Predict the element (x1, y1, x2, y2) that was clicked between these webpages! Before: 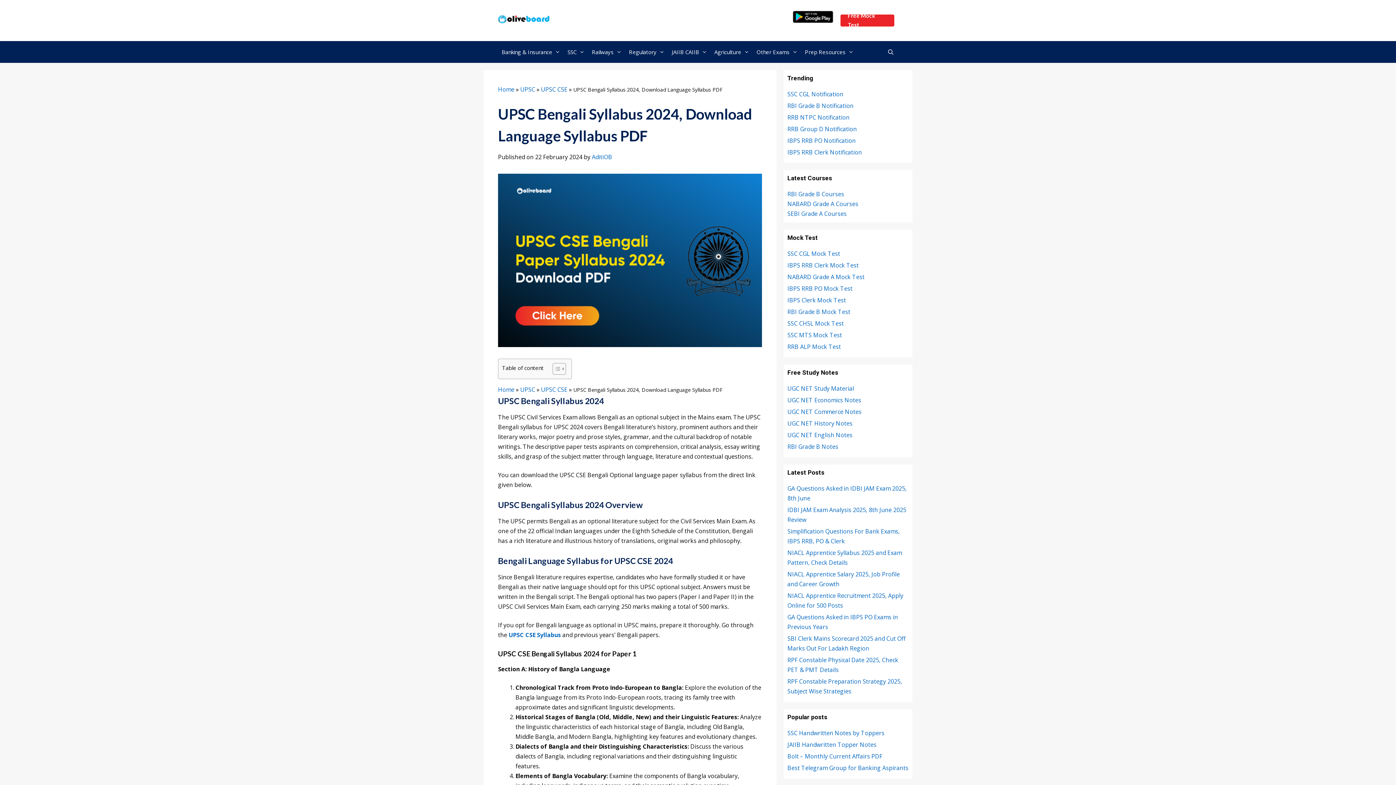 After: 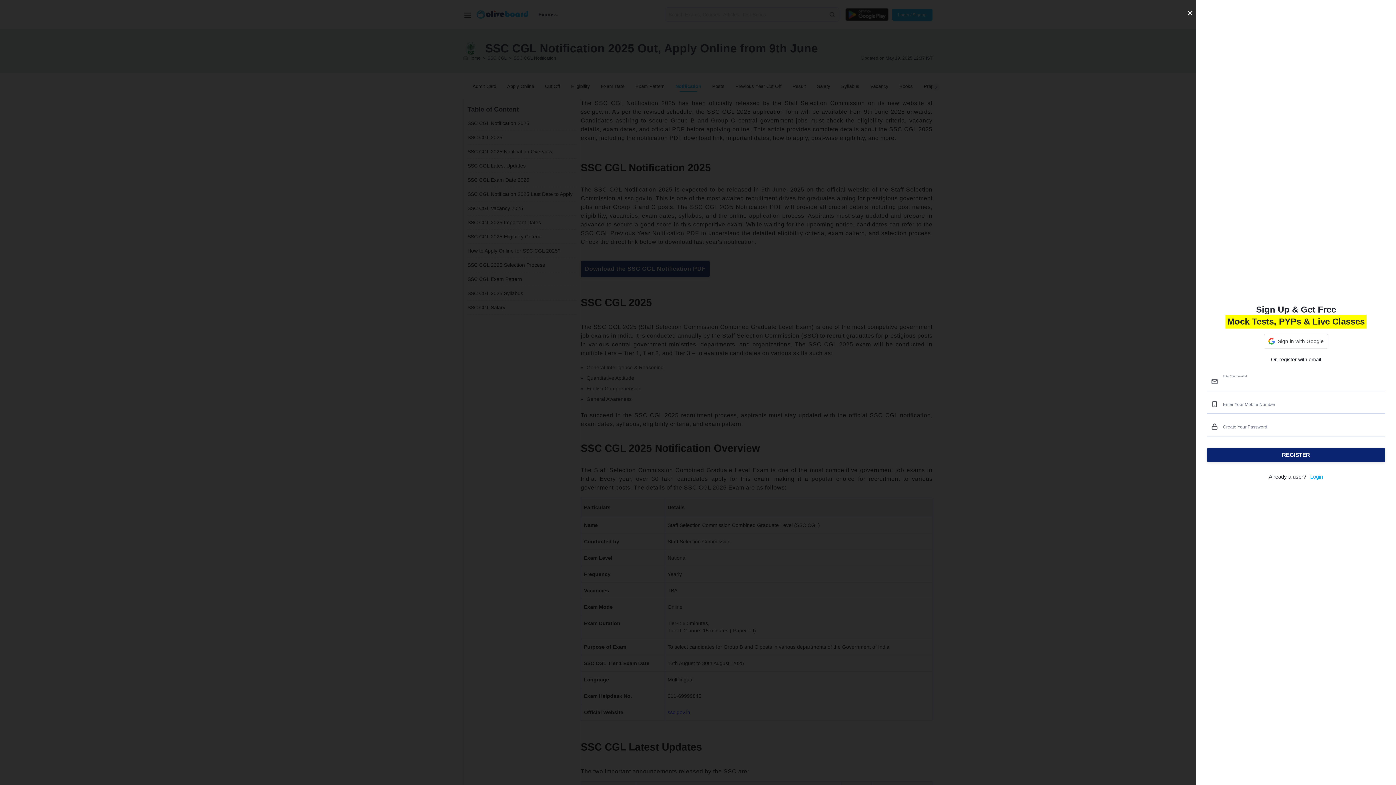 Action: bbox: (787, 90, 843, 98) label: SSC CGL Notification